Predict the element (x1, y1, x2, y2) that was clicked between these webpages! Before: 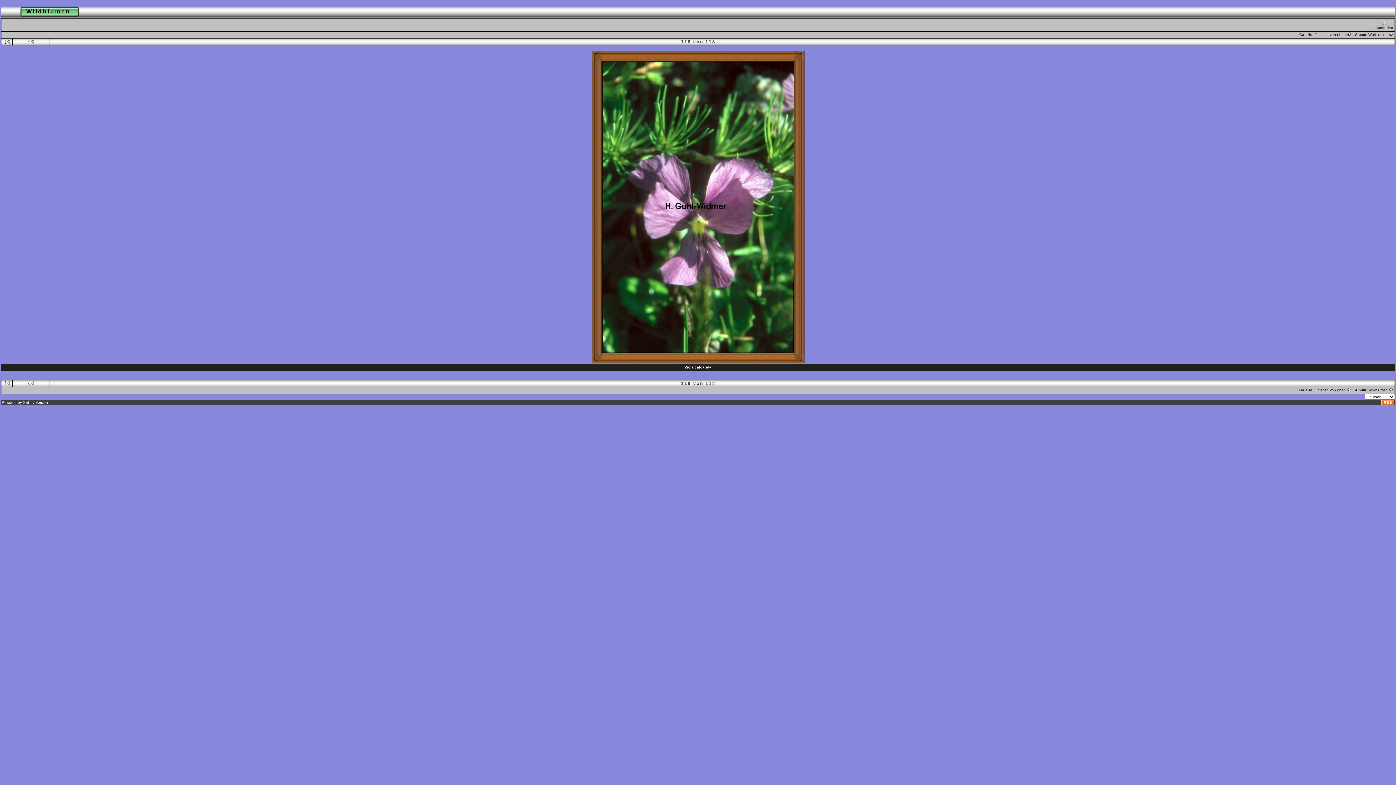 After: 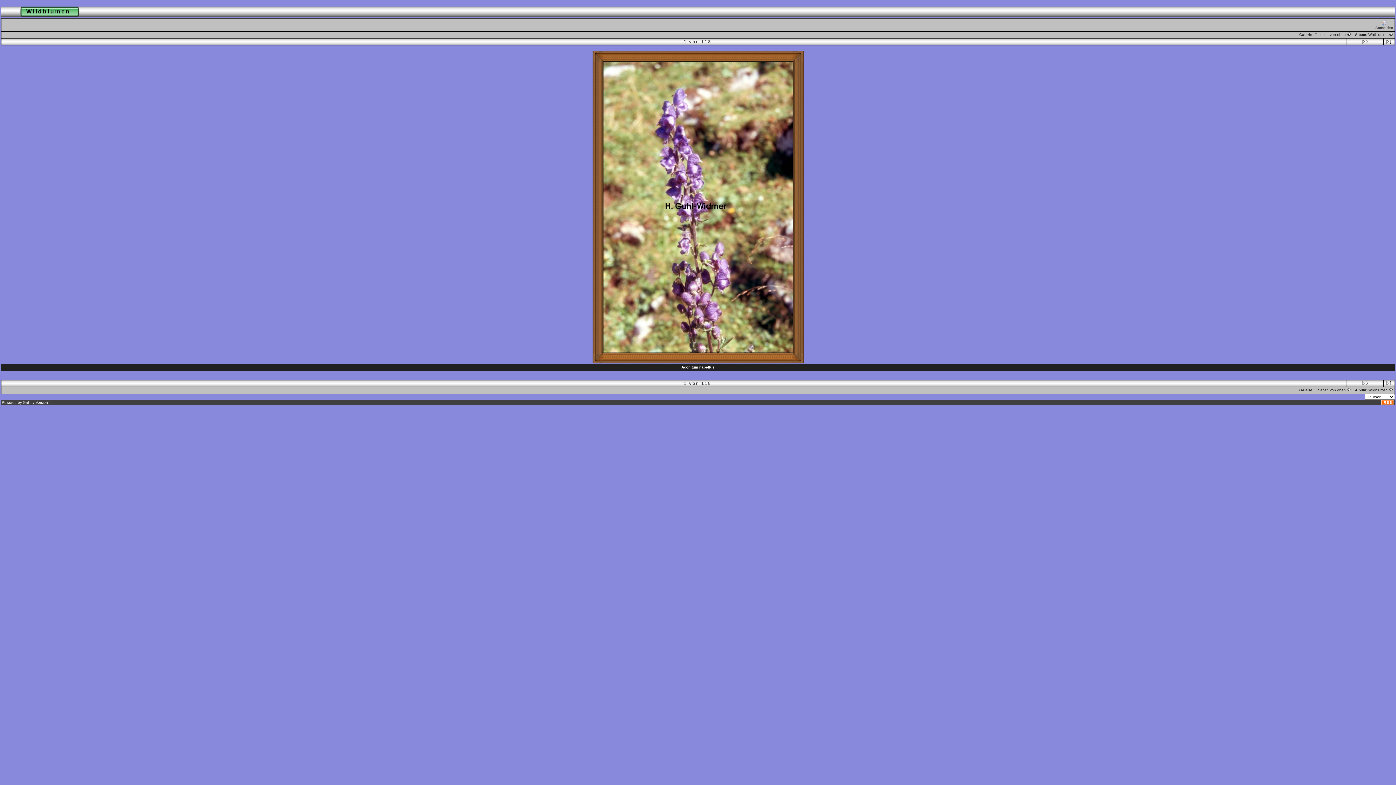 Action: bbox: (2, 39, 11, 44)